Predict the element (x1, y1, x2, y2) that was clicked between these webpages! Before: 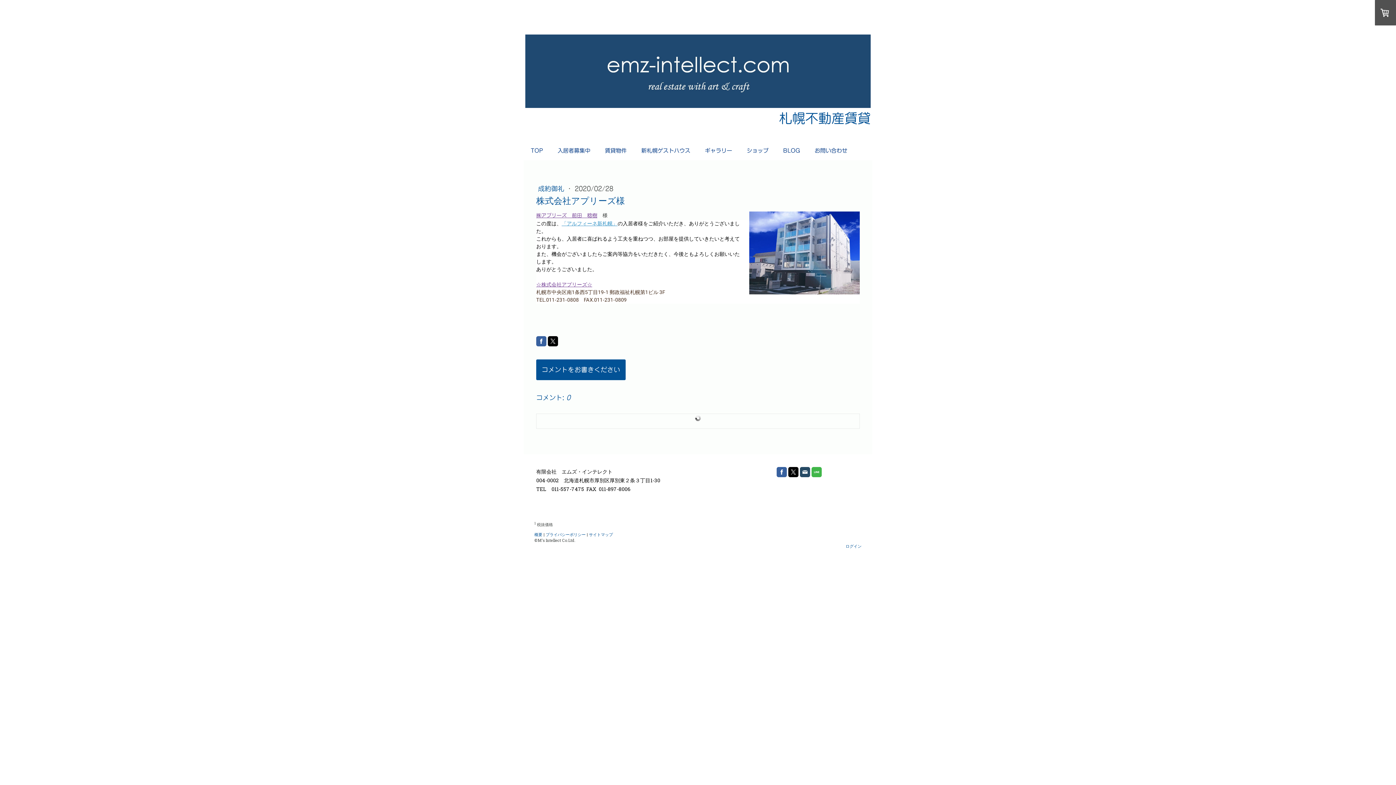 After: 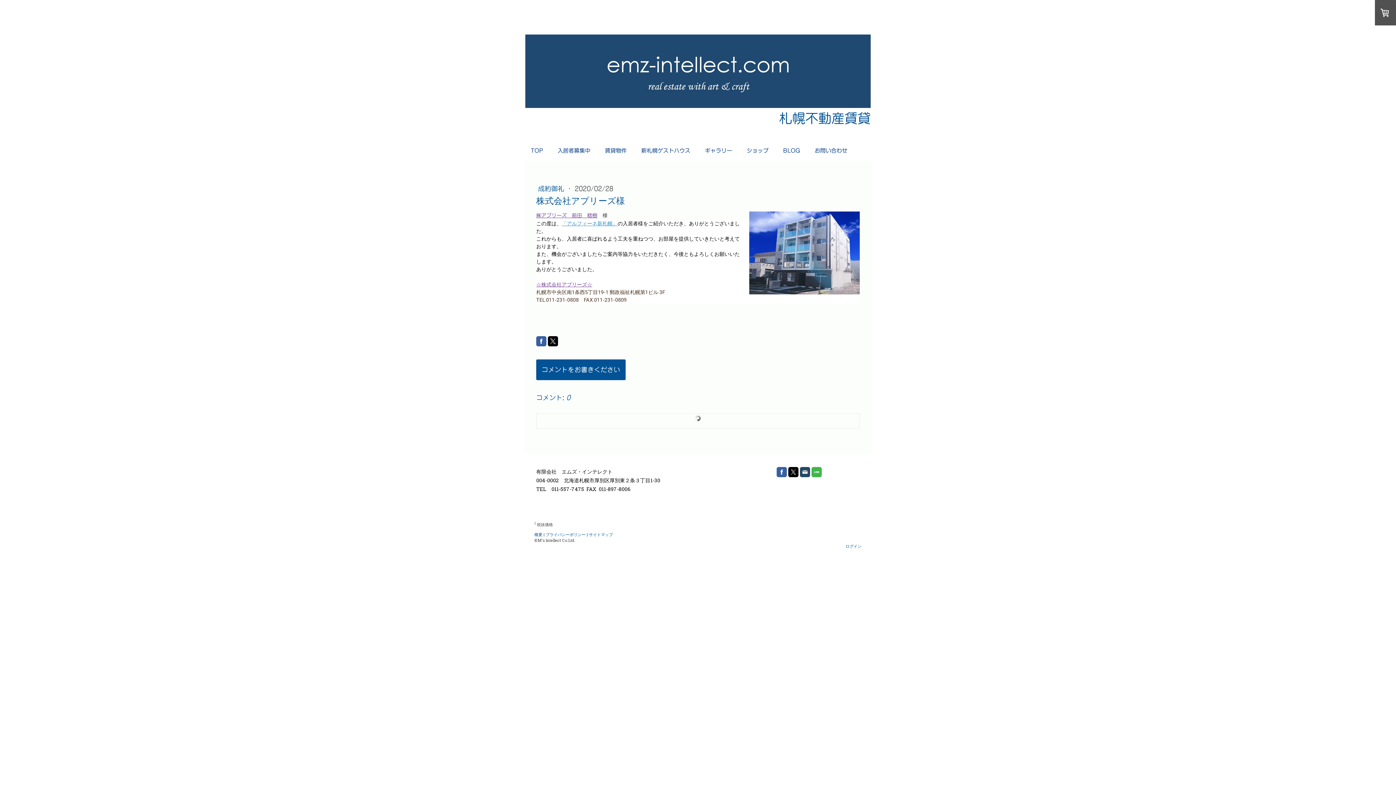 Action: bbox: (548, 336, 558, 346)